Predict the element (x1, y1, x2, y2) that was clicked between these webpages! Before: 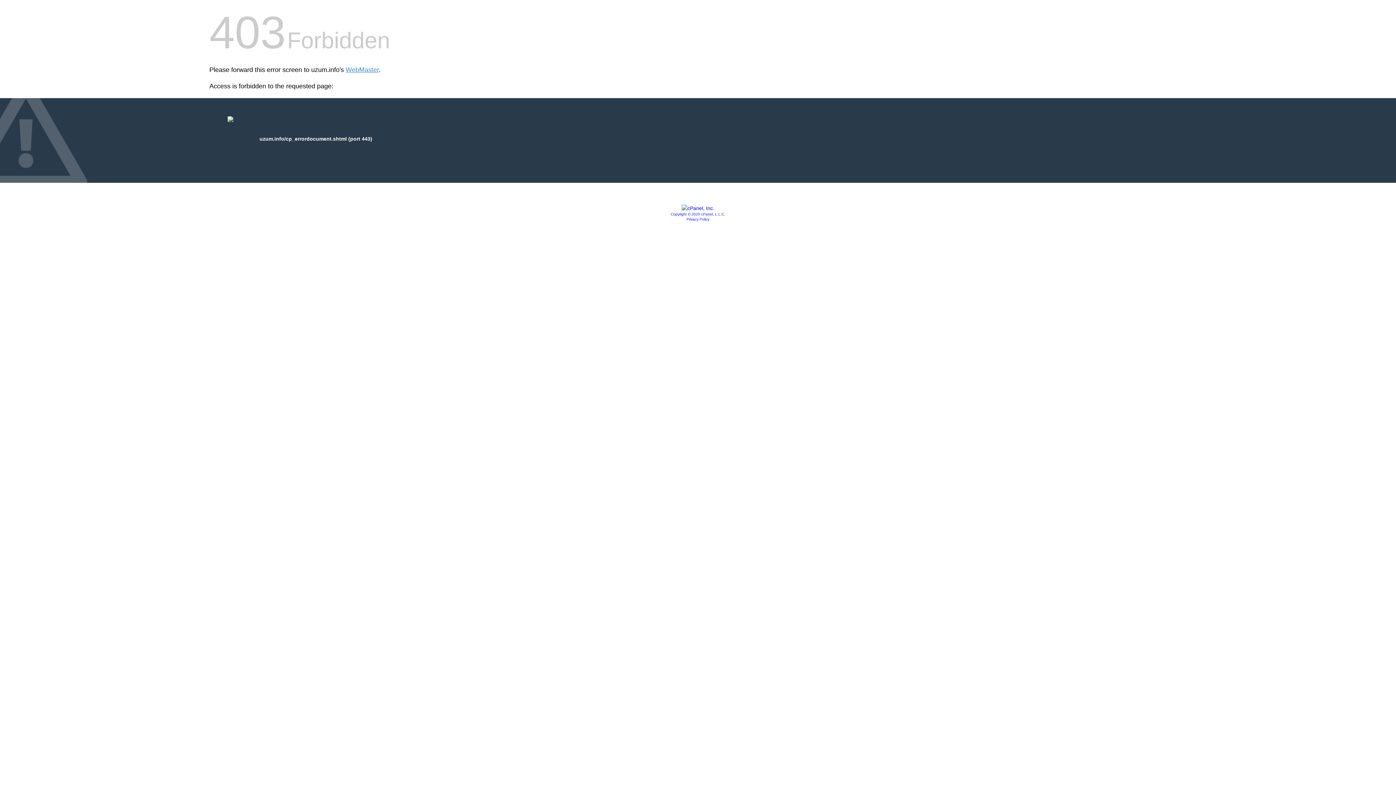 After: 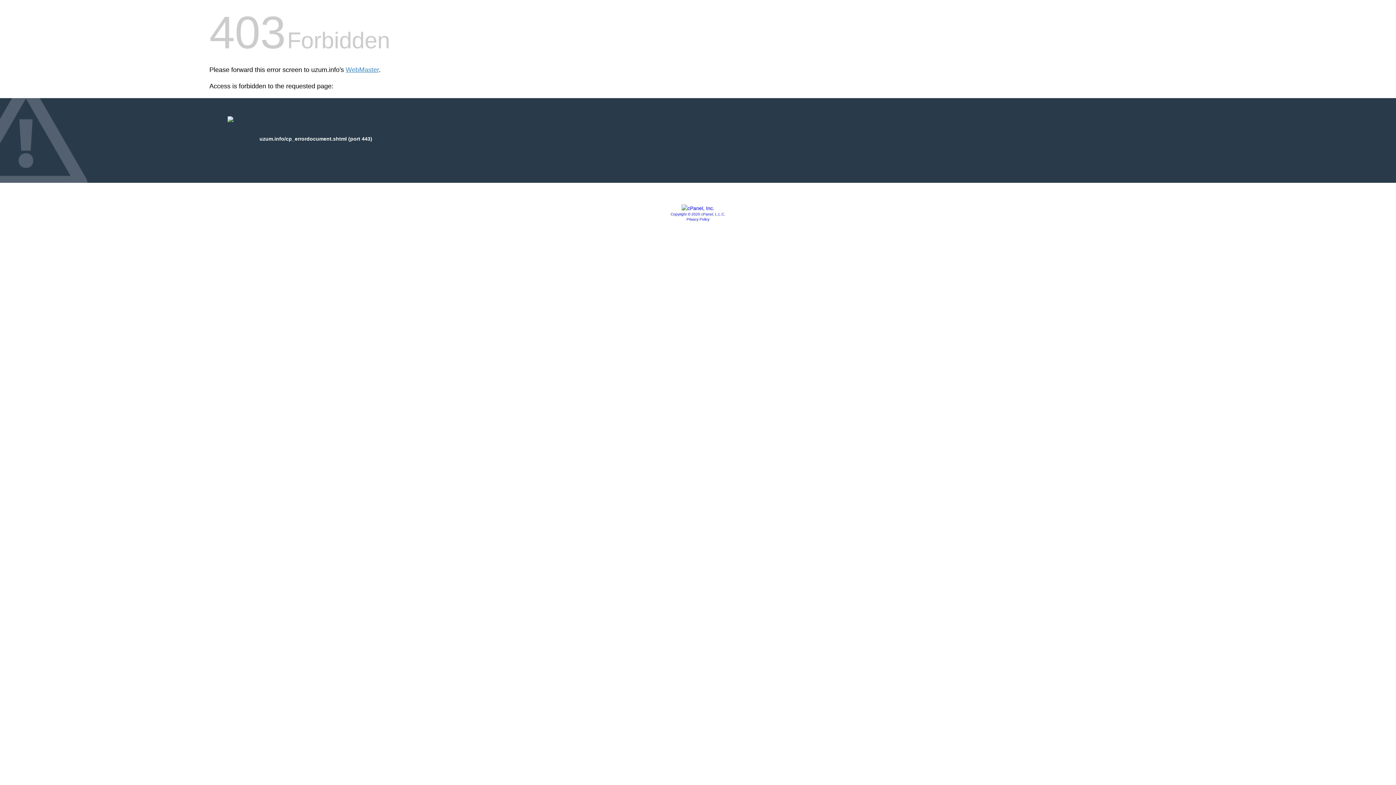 Action: bbox: (681, 205, 714, 211)